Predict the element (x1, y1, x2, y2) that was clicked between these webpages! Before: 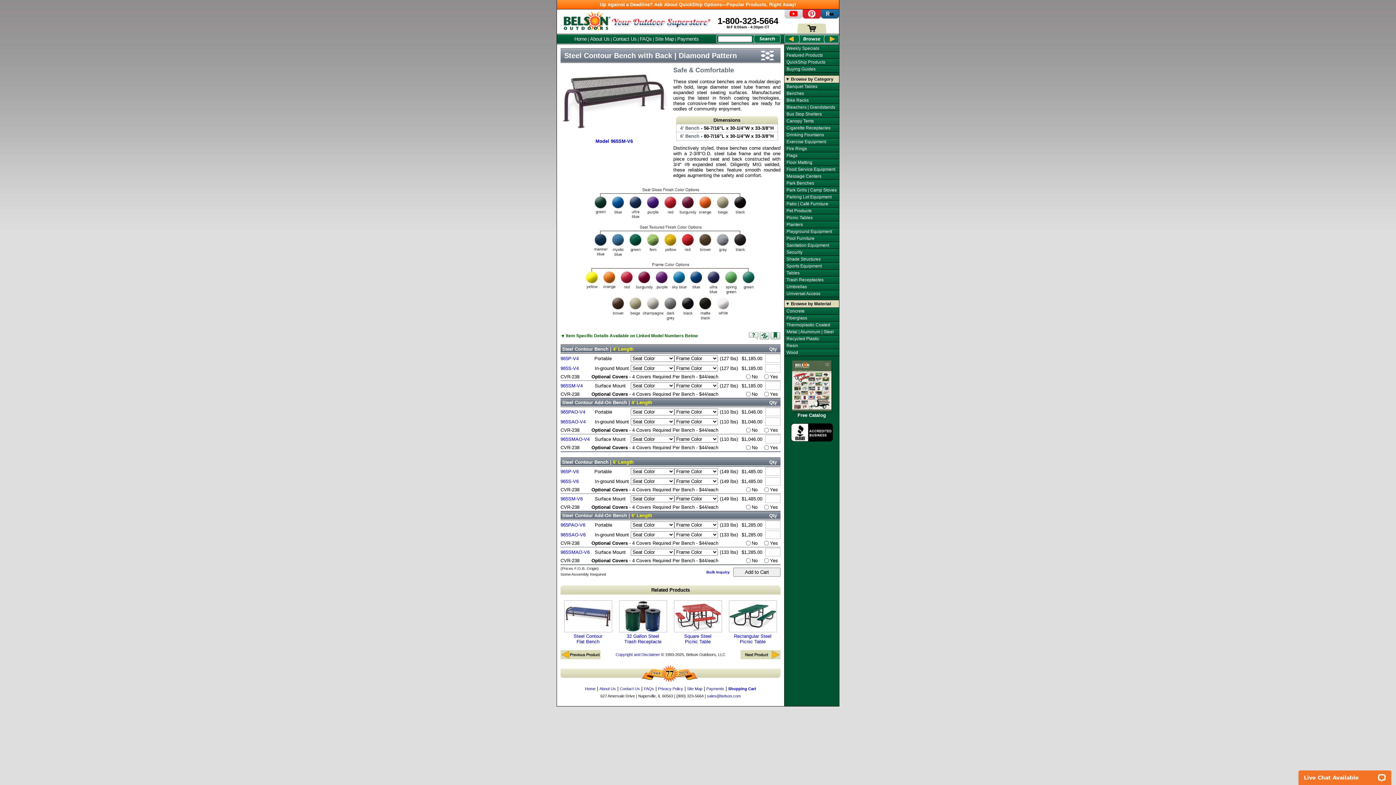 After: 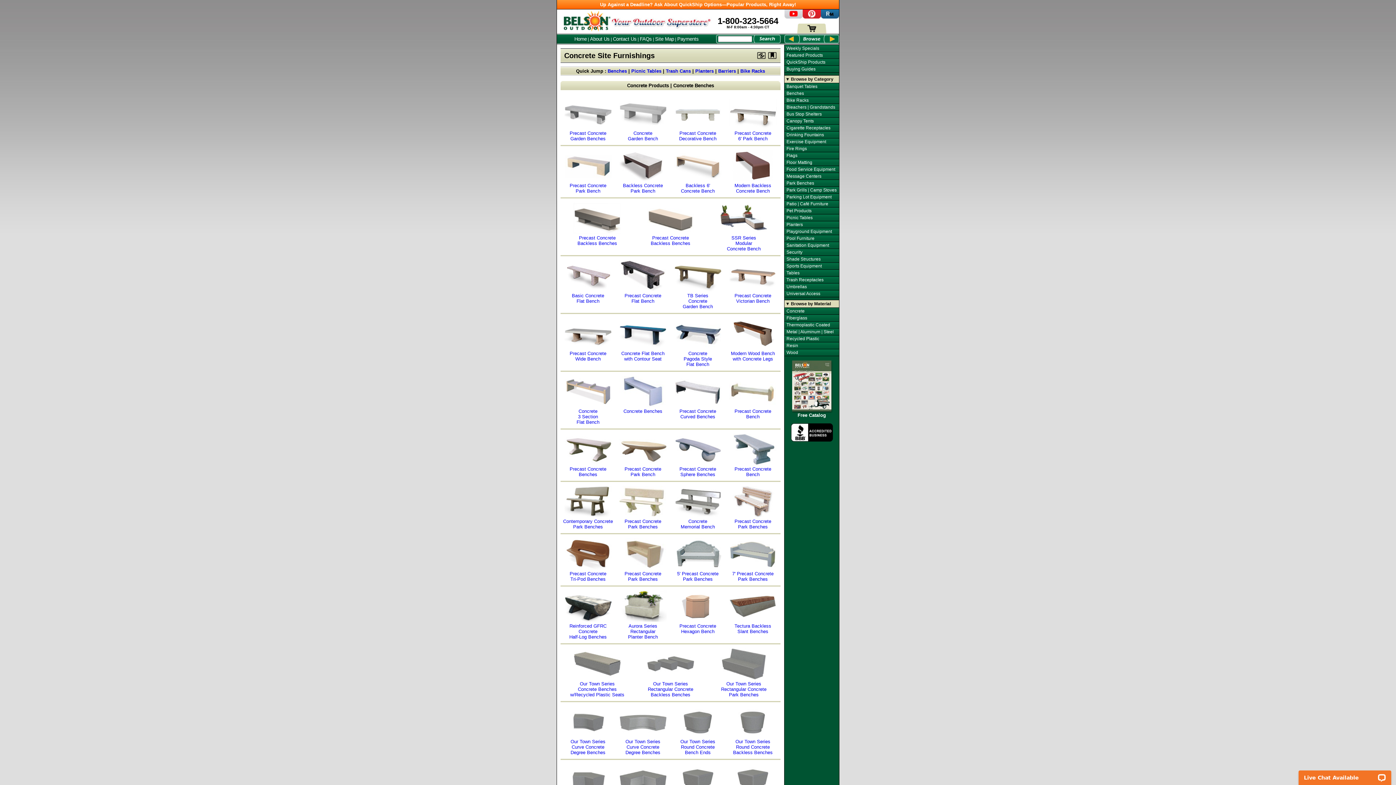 Action: bbox: (786, 308, 804, 313) label: Concrete